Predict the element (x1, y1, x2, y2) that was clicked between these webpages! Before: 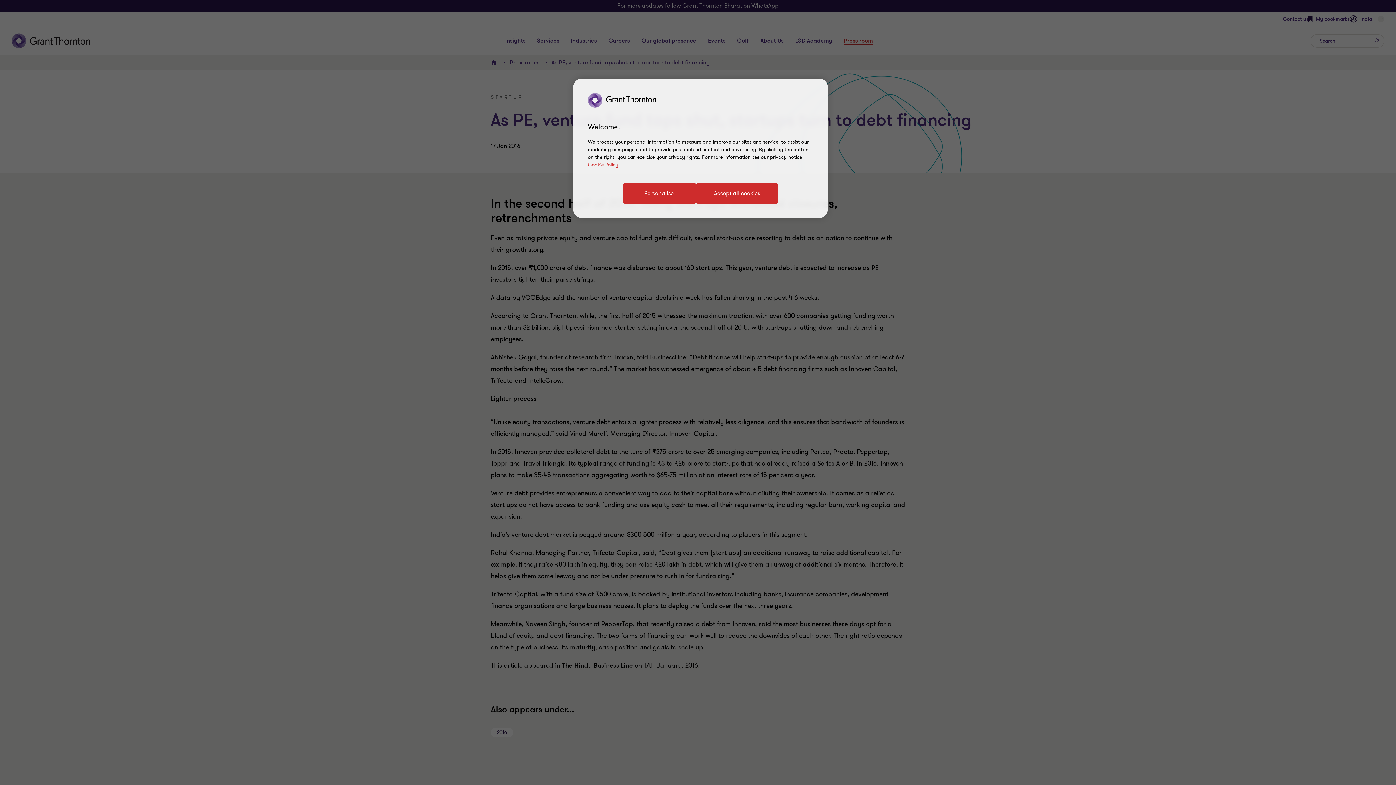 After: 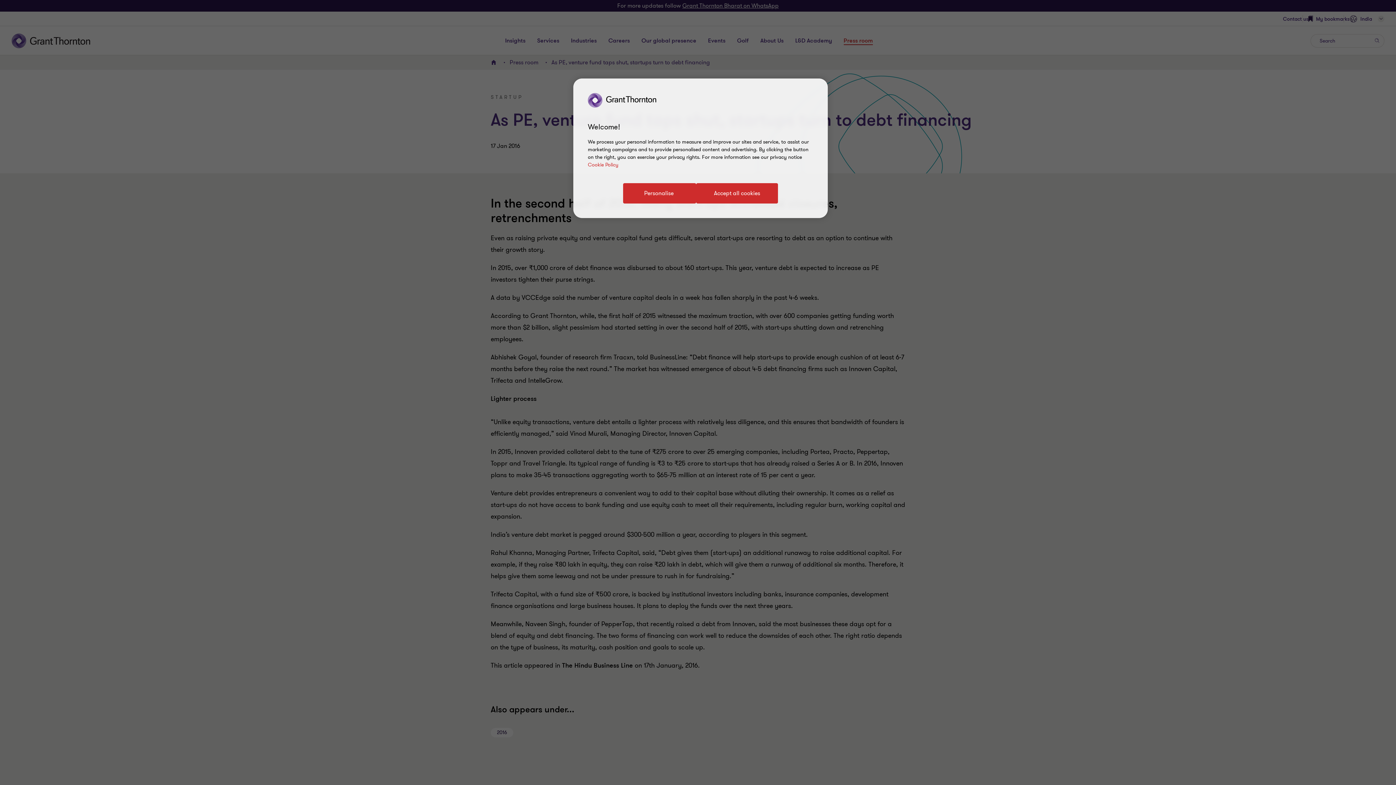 Action: label: Cookie Policy bbox: (588, 161, 618, 168)